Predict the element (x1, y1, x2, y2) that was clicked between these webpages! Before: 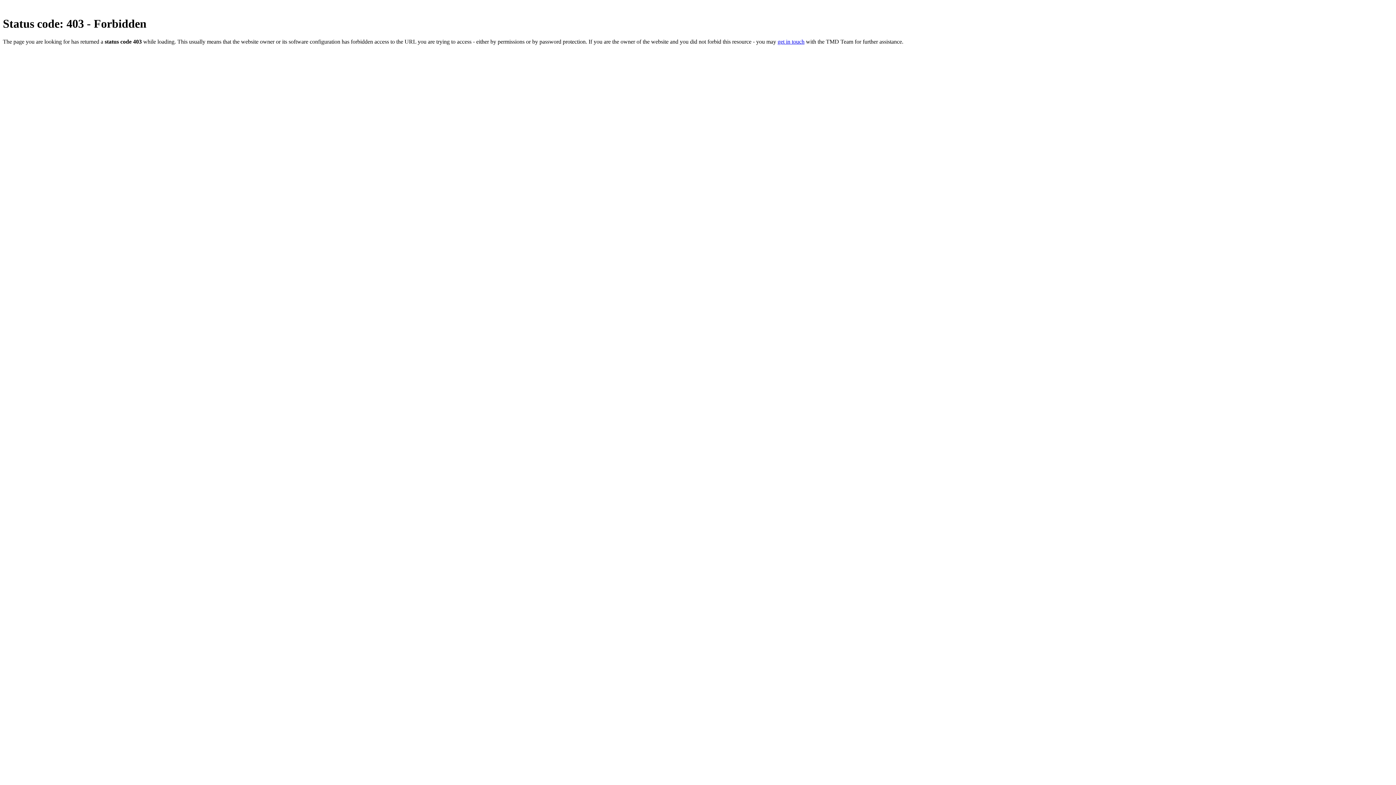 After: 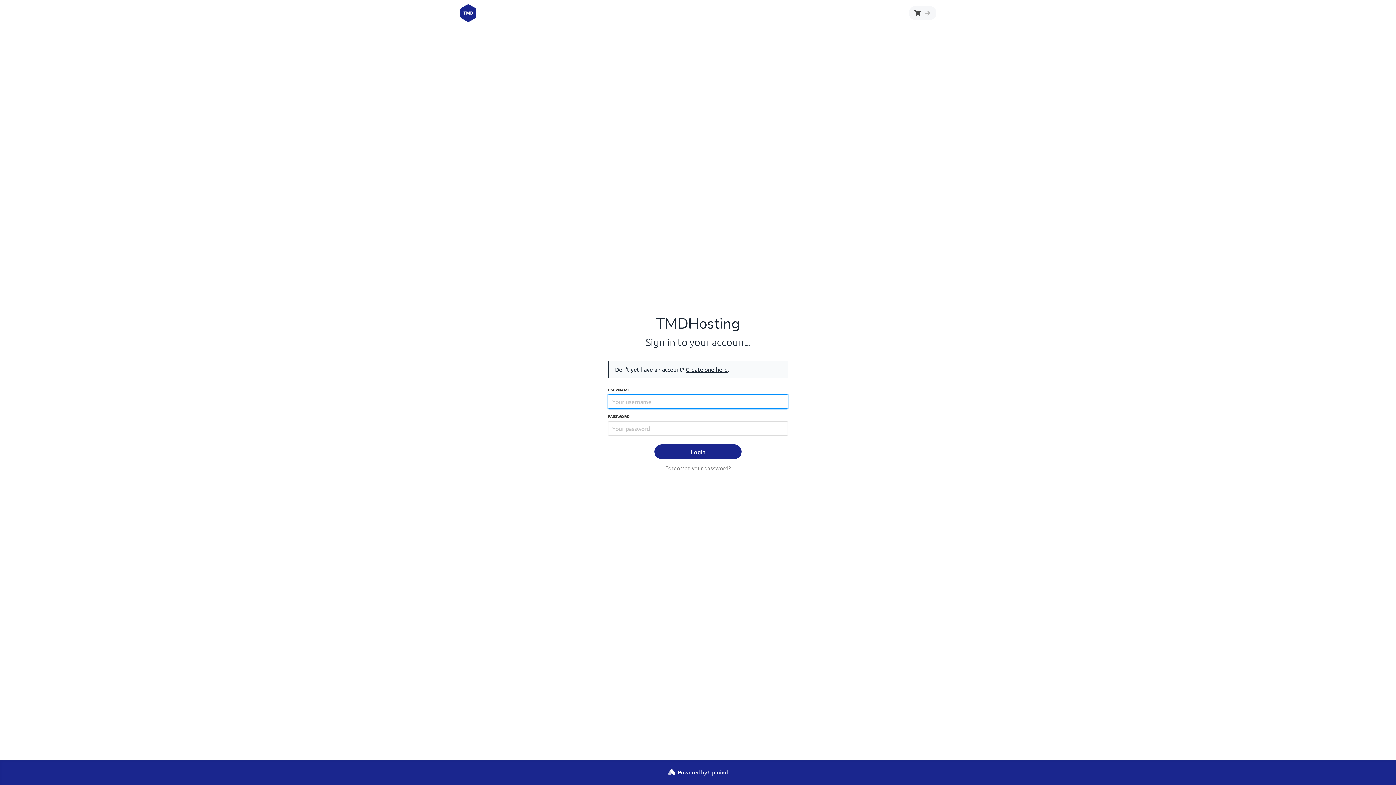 Action: bbox: (777, 38, 804, 44) label: get in touch